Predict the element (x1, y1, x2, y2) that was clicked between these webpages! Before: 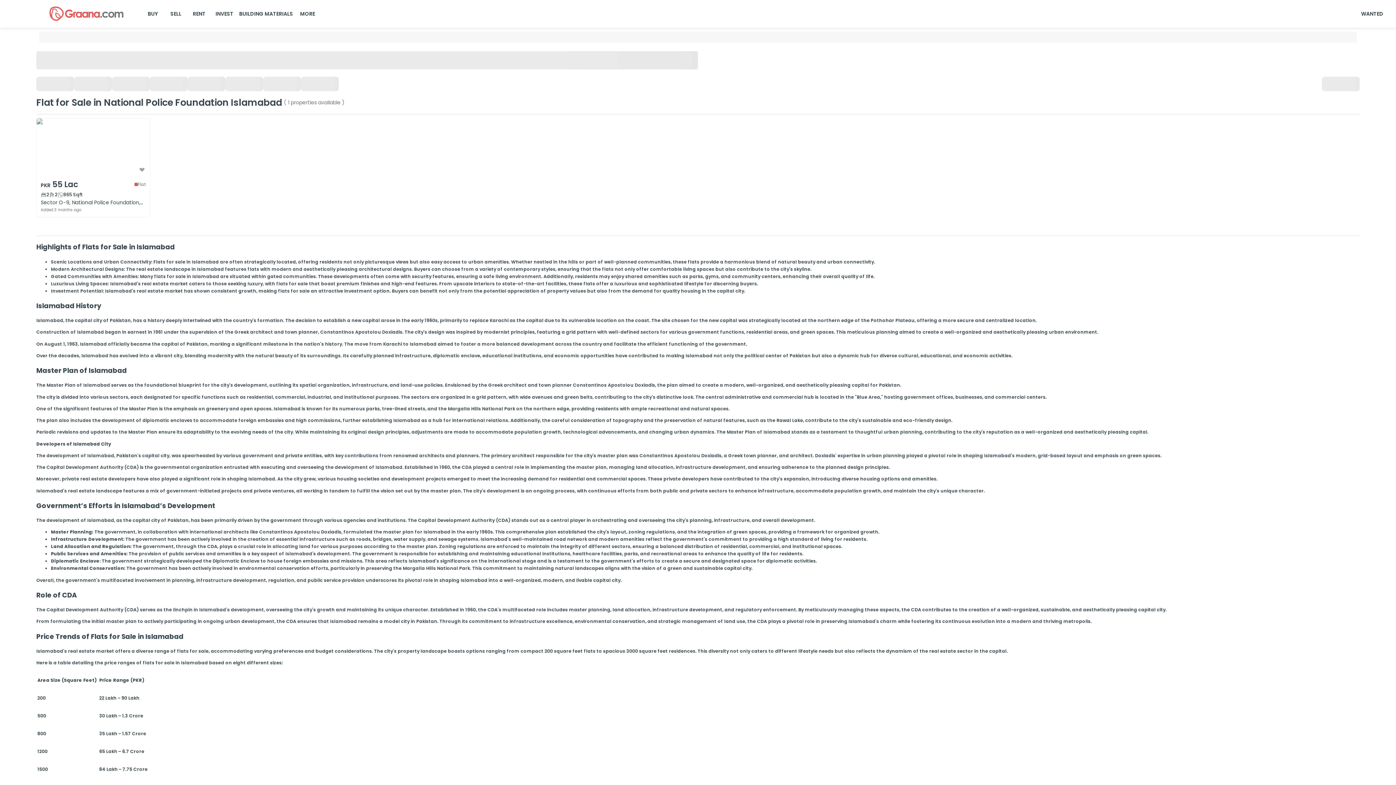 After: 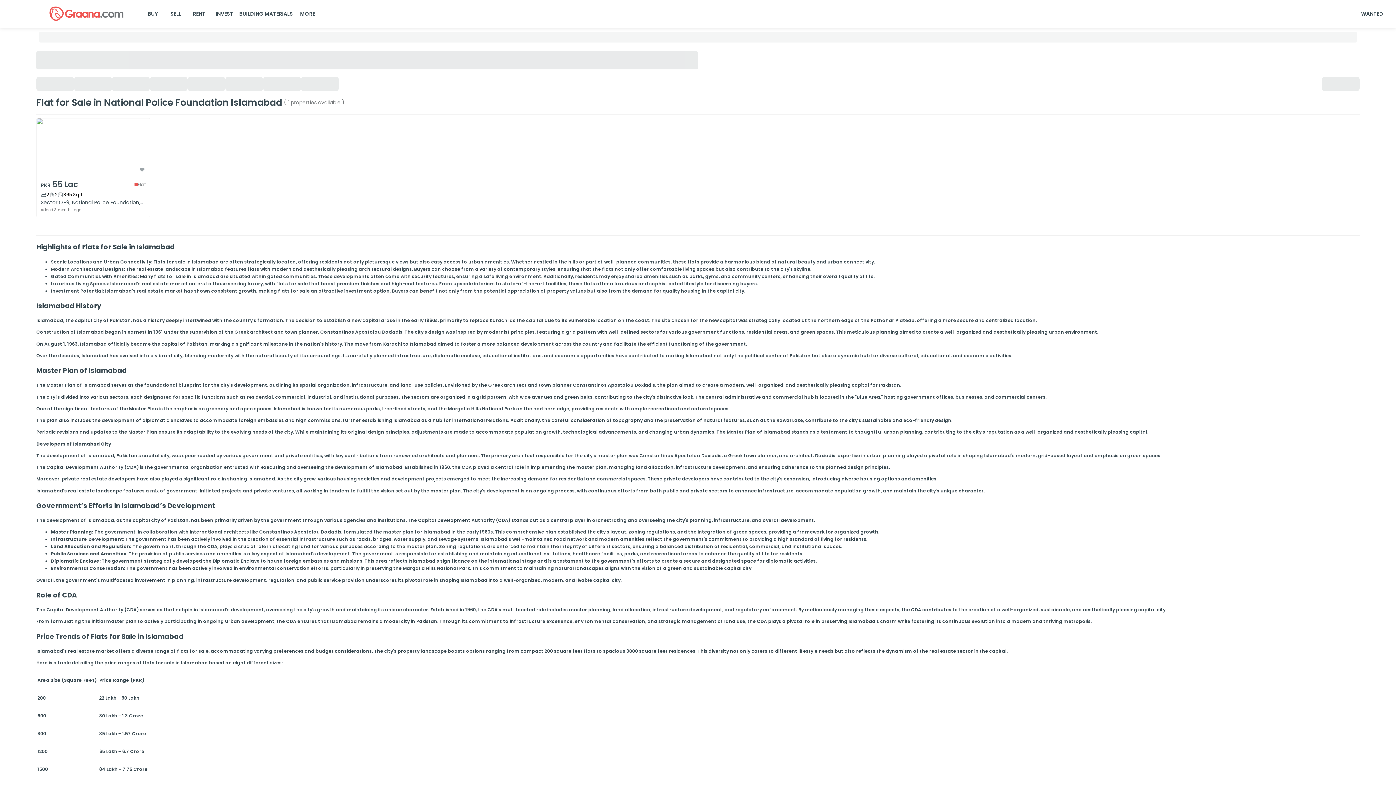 Action: bbox: (164, 7, 187, 20) label: SELL